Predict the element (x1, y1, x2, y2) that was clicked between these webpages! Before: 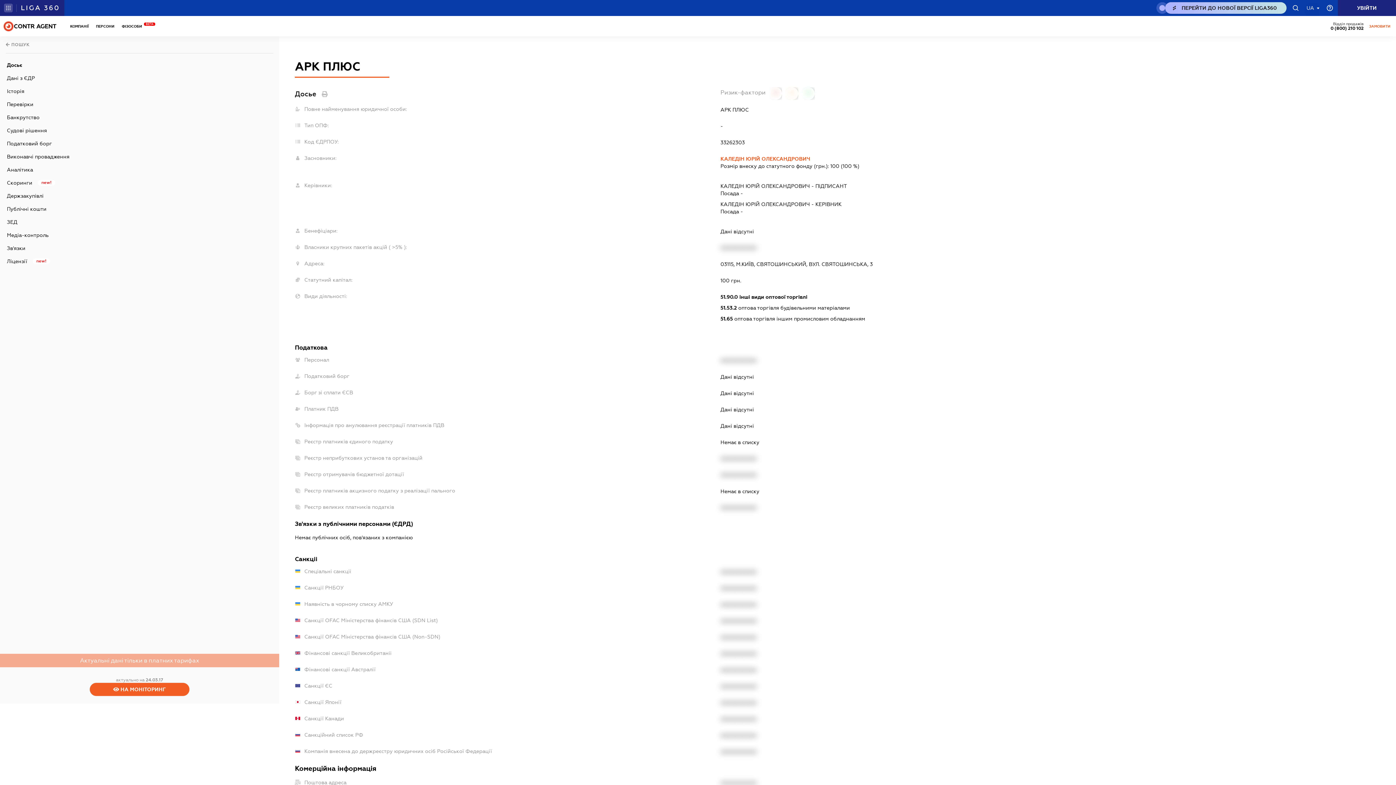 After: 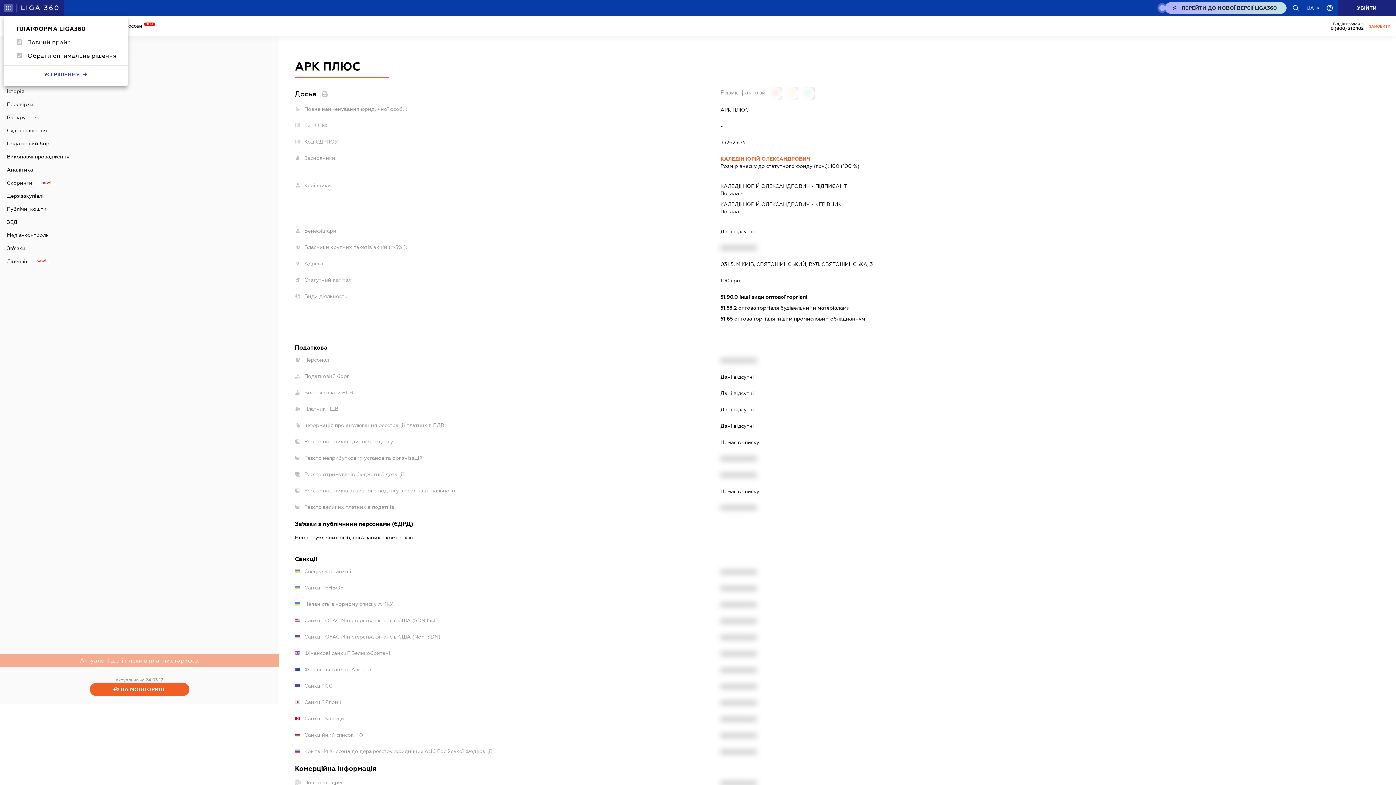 Action: bbox: (4, 3, 12, 12)